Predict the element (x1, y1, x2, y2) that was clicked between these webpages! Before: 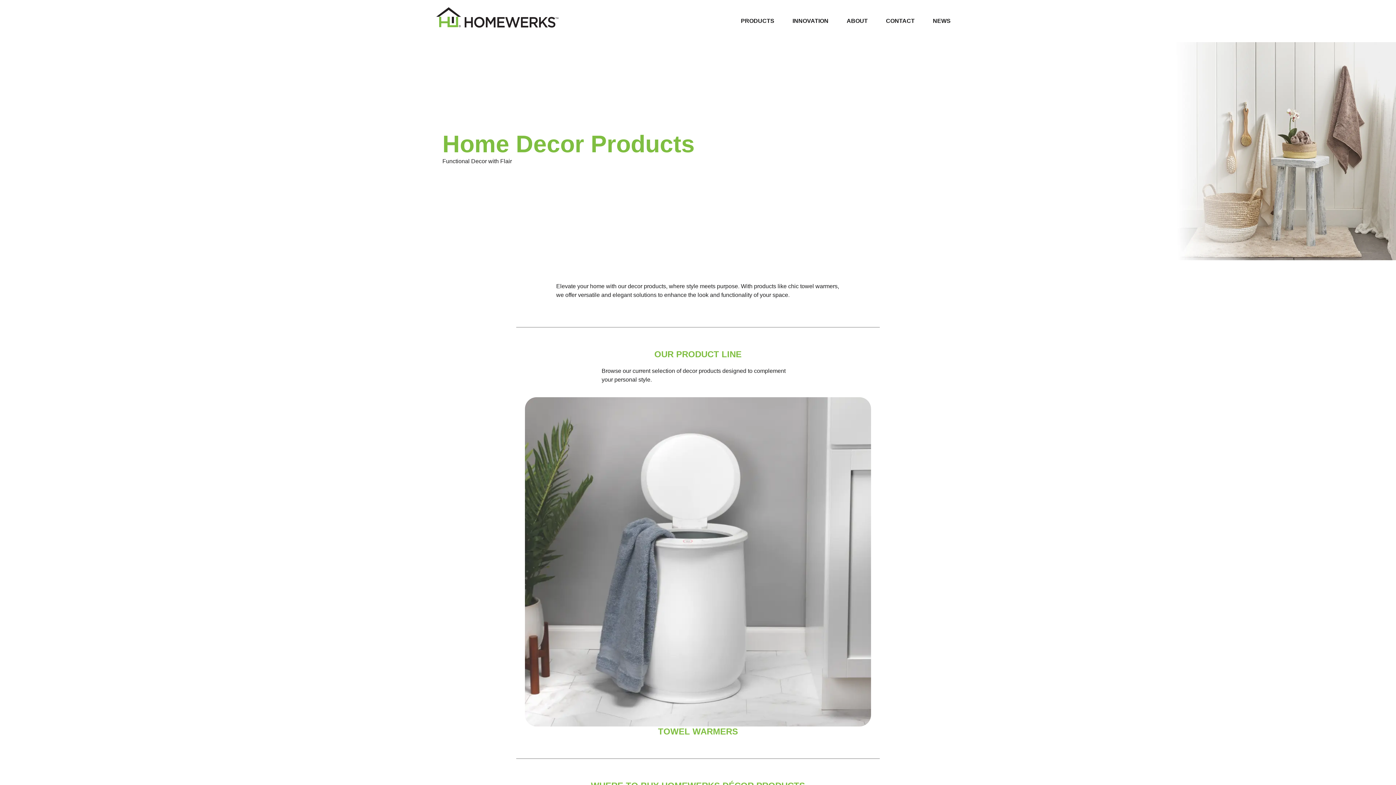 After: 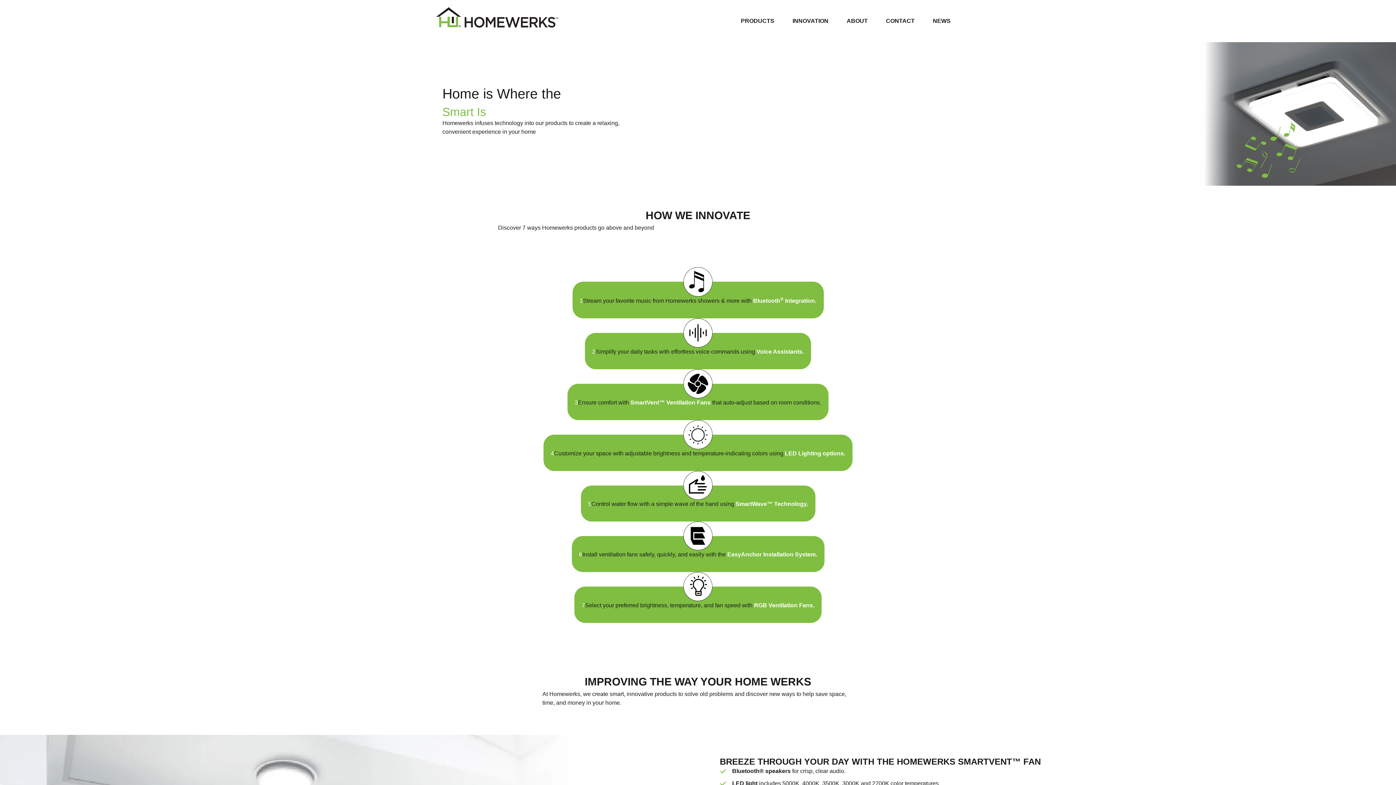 Action: bbox: (785, 13, 836, 29) label: INNOVATION